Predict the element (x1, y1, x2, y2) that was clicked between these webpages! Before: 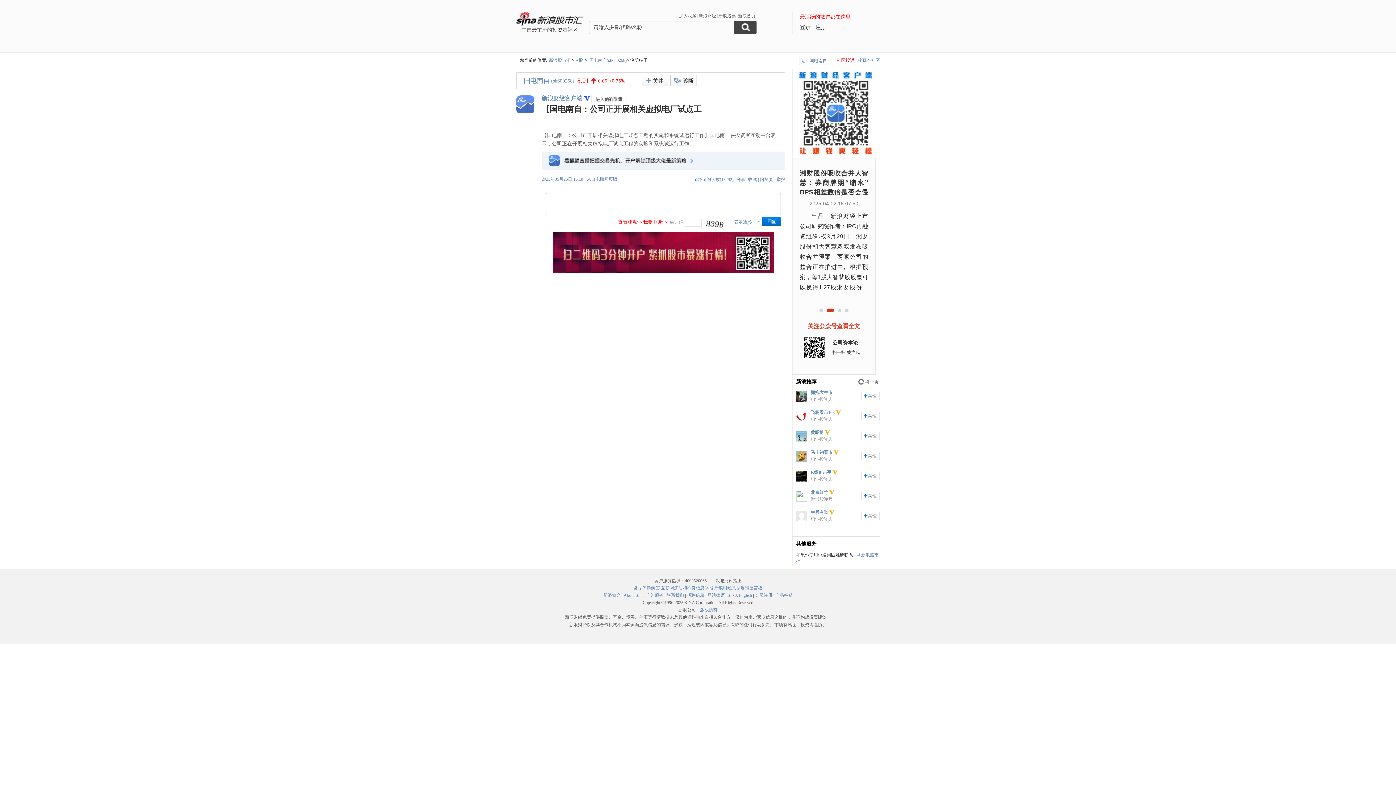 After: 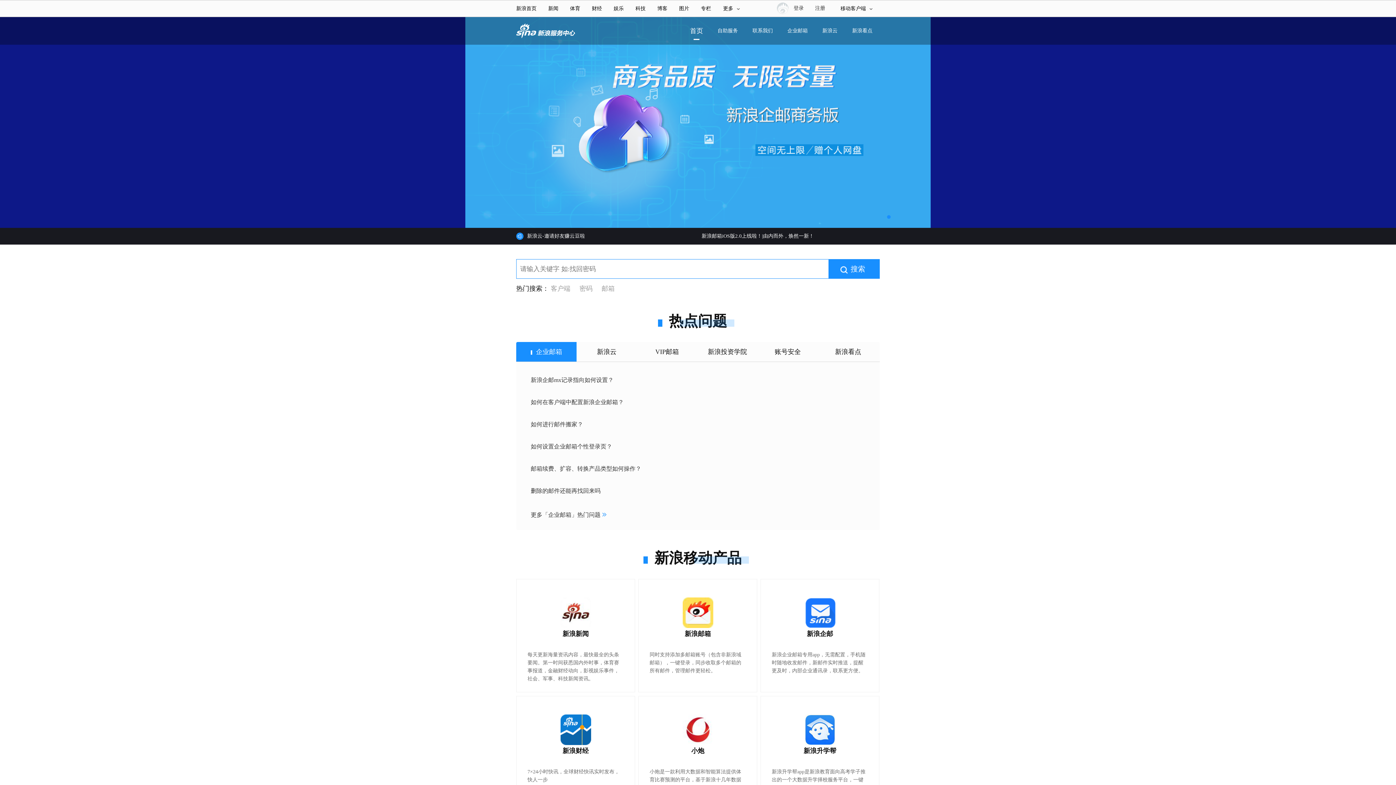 Action: bbox: (775, 593, 792, 598) label: 产品答疑